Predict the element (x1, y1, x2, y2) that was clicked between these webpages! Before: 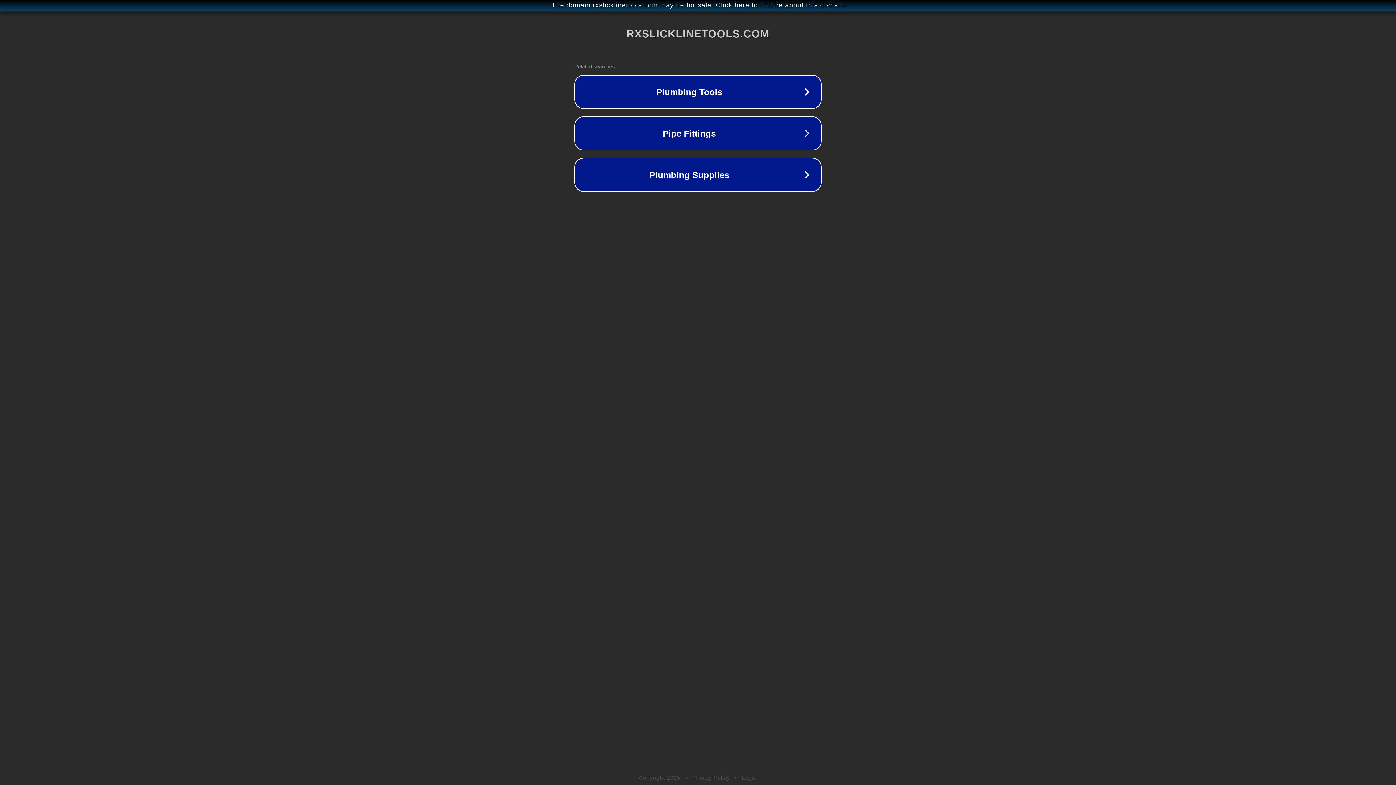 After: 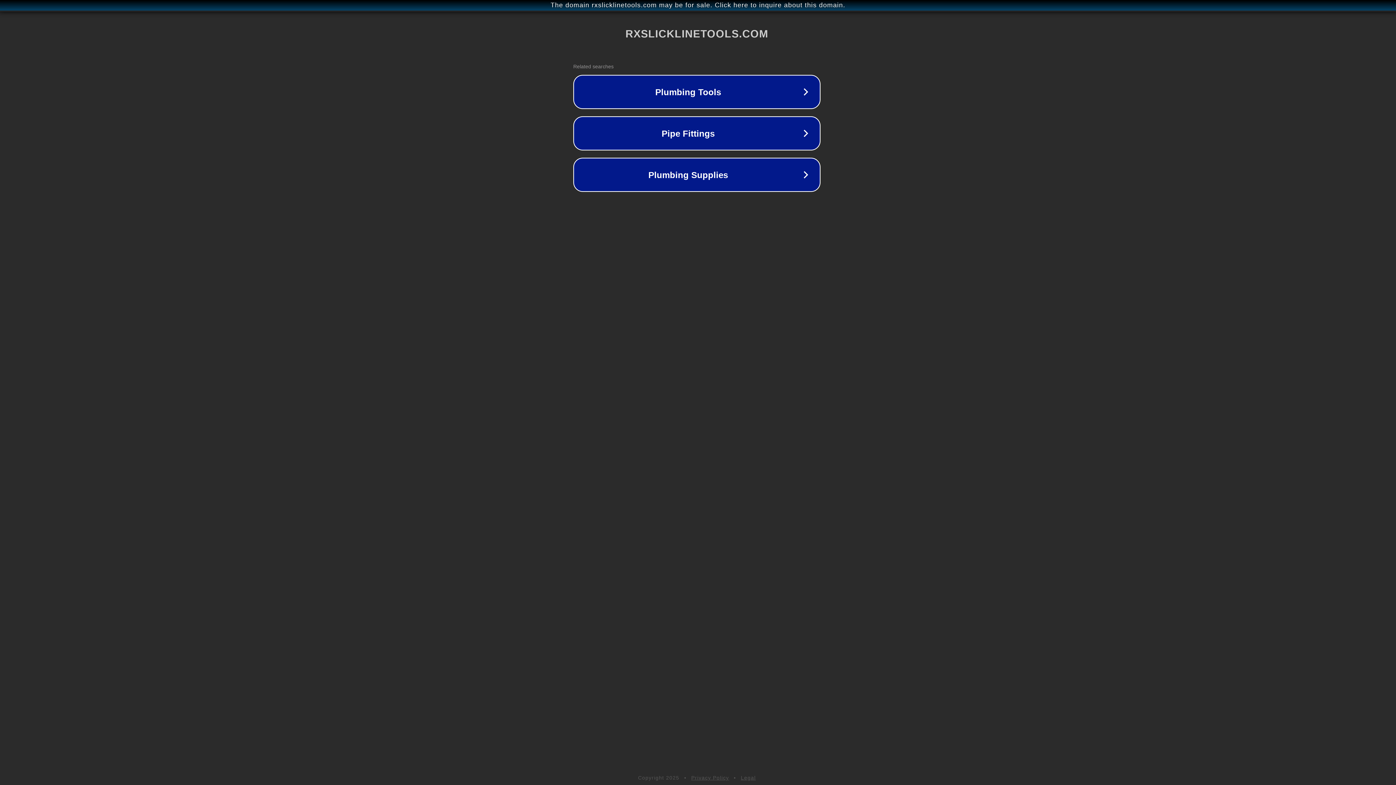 Action: label: The domain rxslicklinetools.com may be for sale. Click here to inquire about this domain. bbox: (1, 1, 1397, 9)